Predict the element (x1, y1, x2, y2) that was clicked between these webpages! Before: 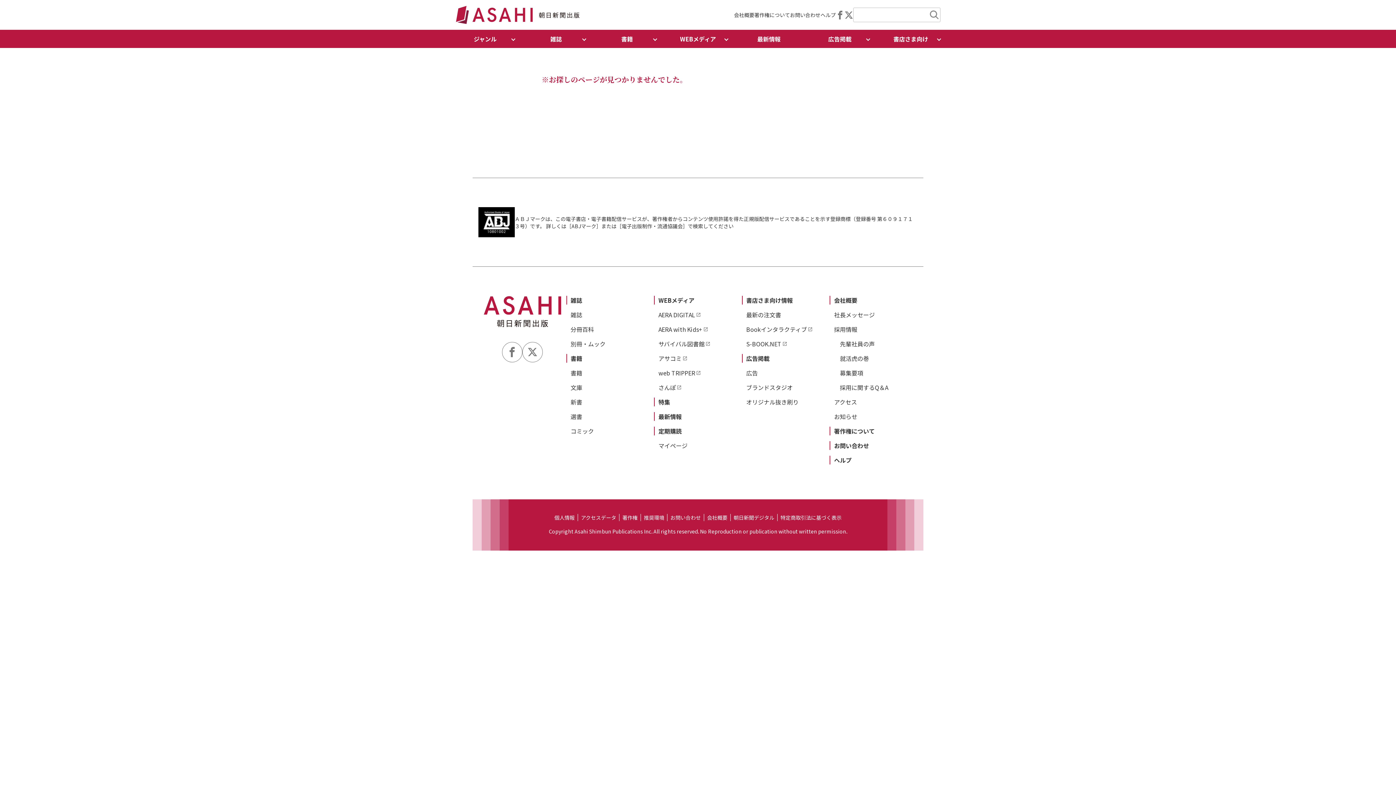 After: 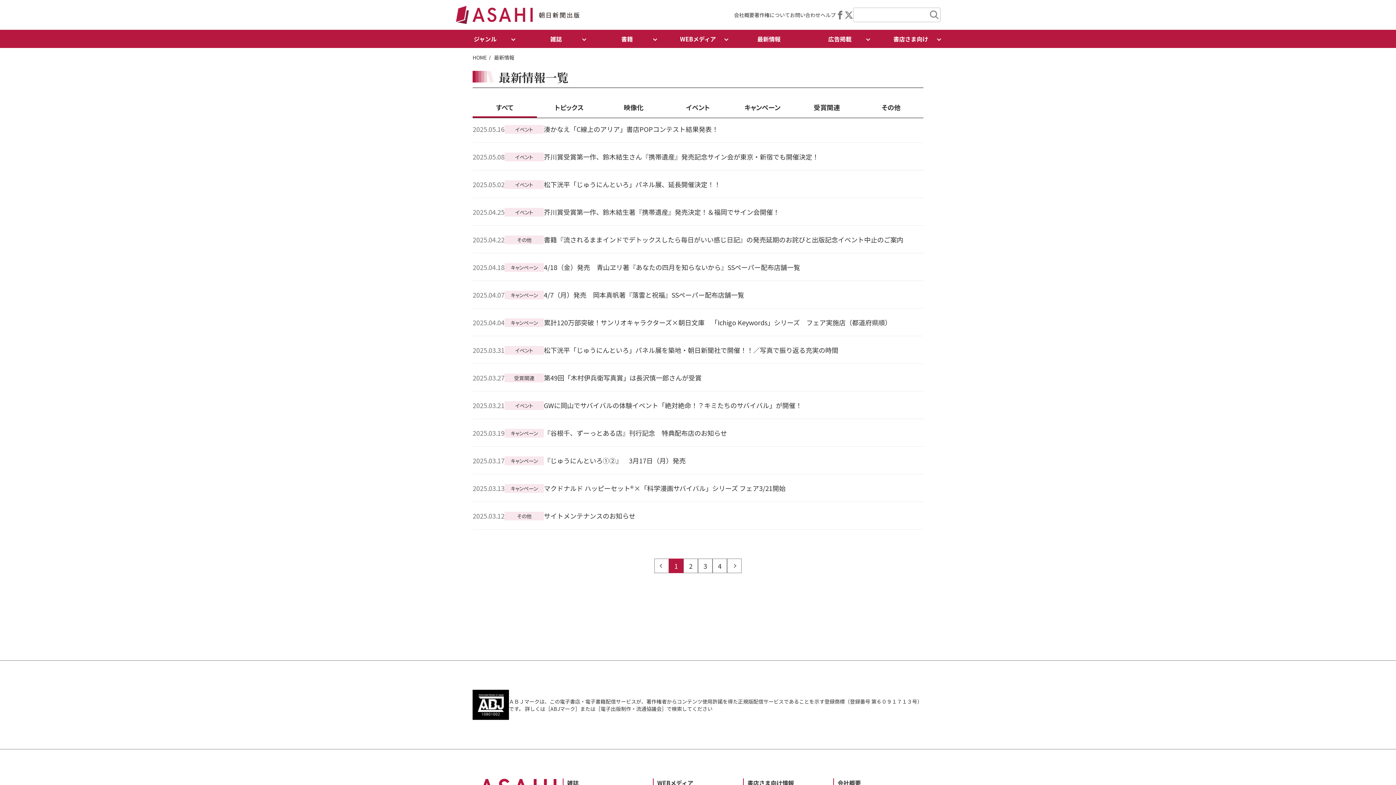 Action: label: 最新情報 bbox: (658, 412, 681, 421)